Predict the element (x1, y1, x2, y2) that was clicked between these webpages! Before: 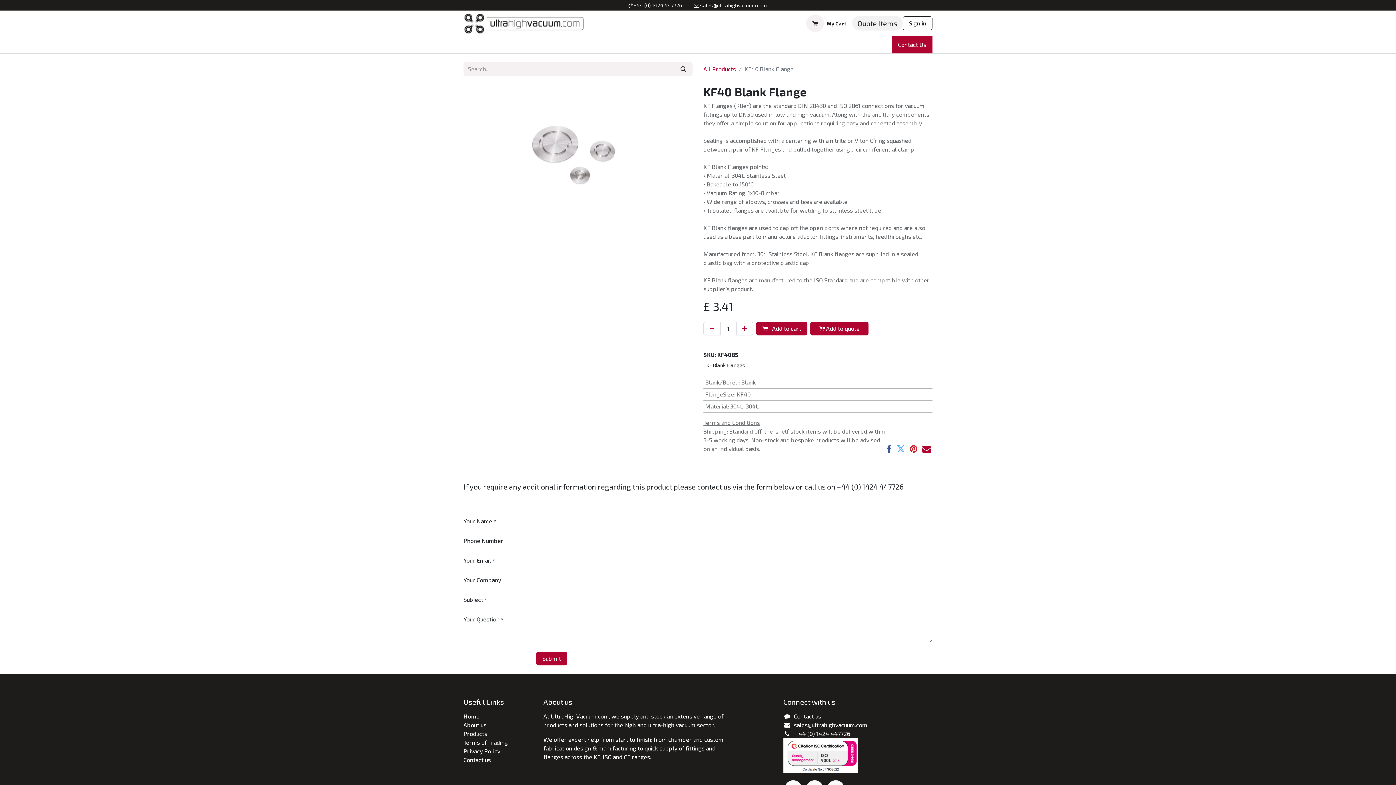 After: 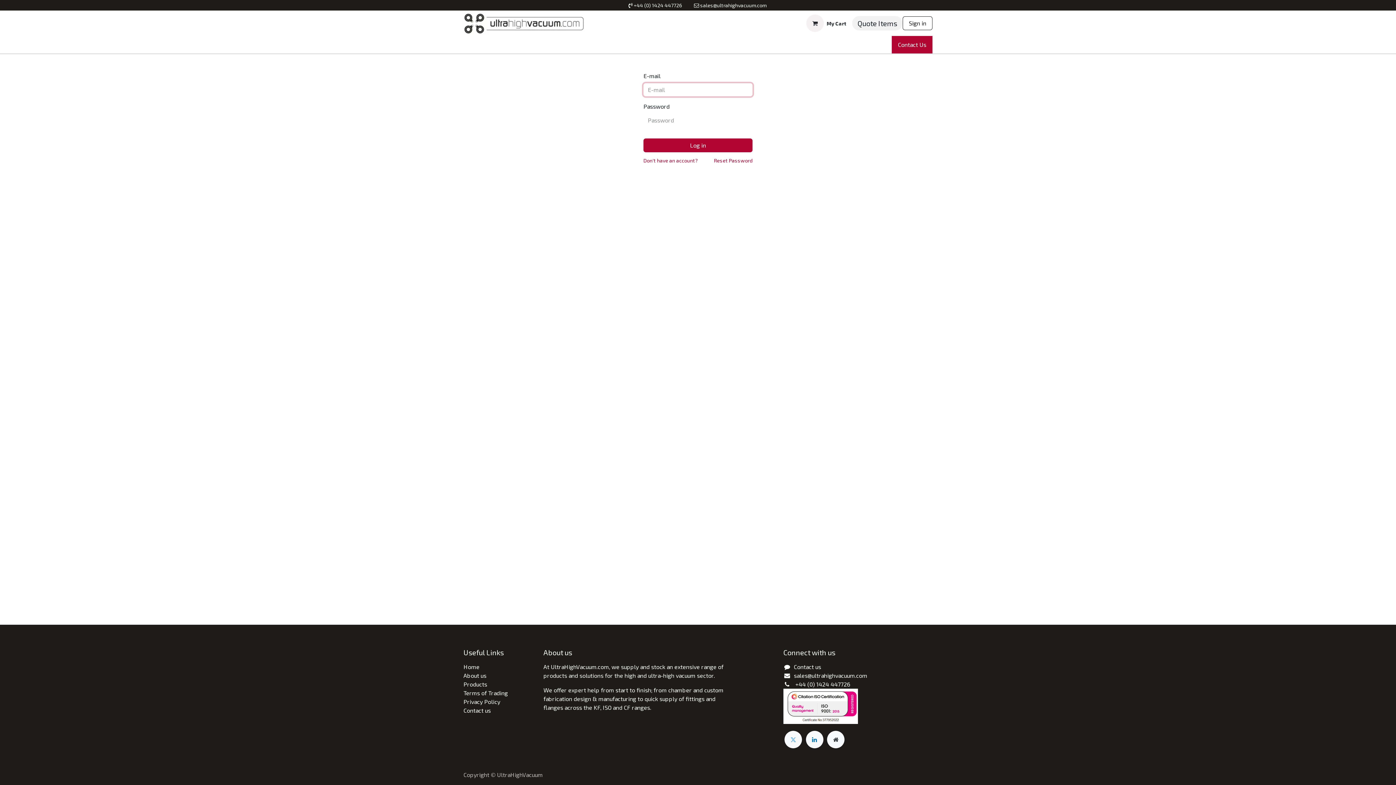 Action: label: Sign in bbox: (902, 16, 932, 30)